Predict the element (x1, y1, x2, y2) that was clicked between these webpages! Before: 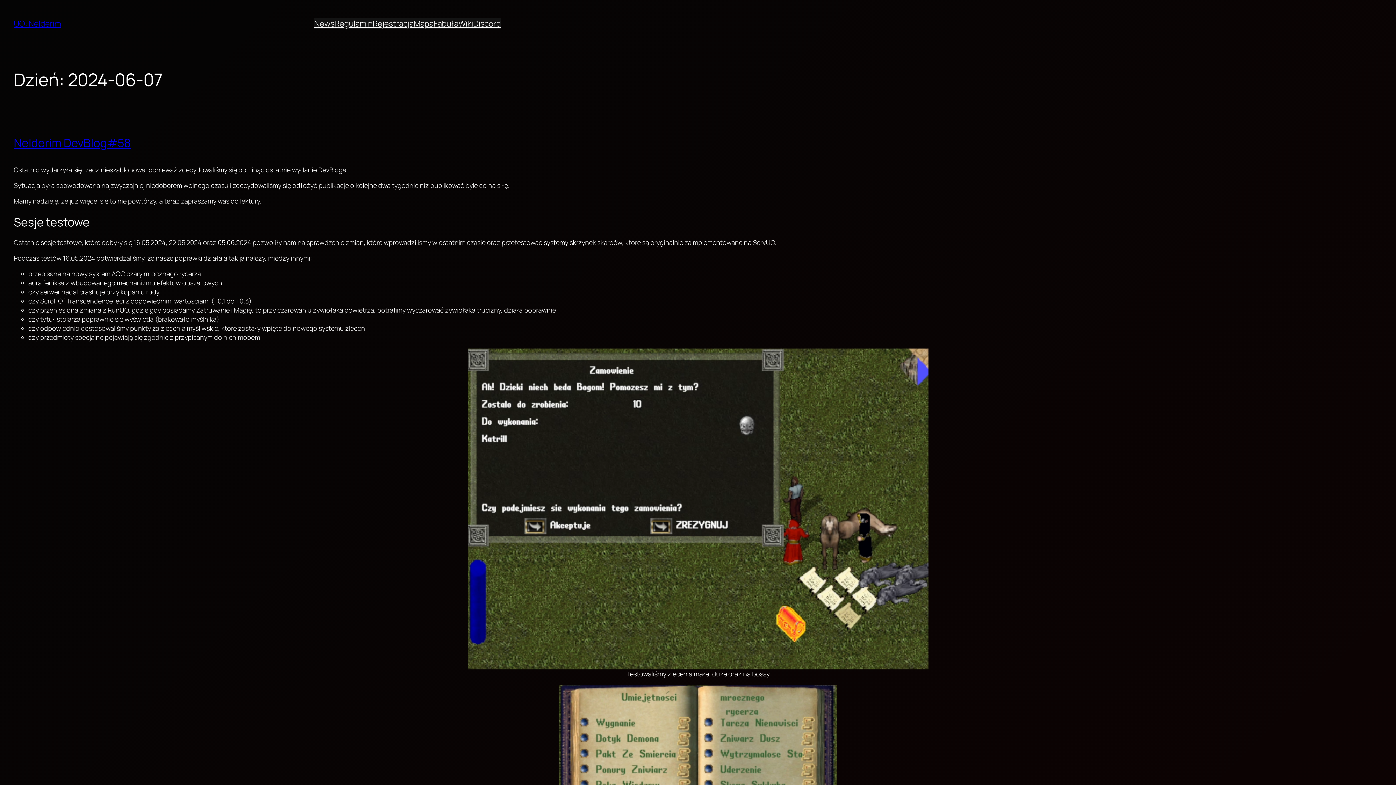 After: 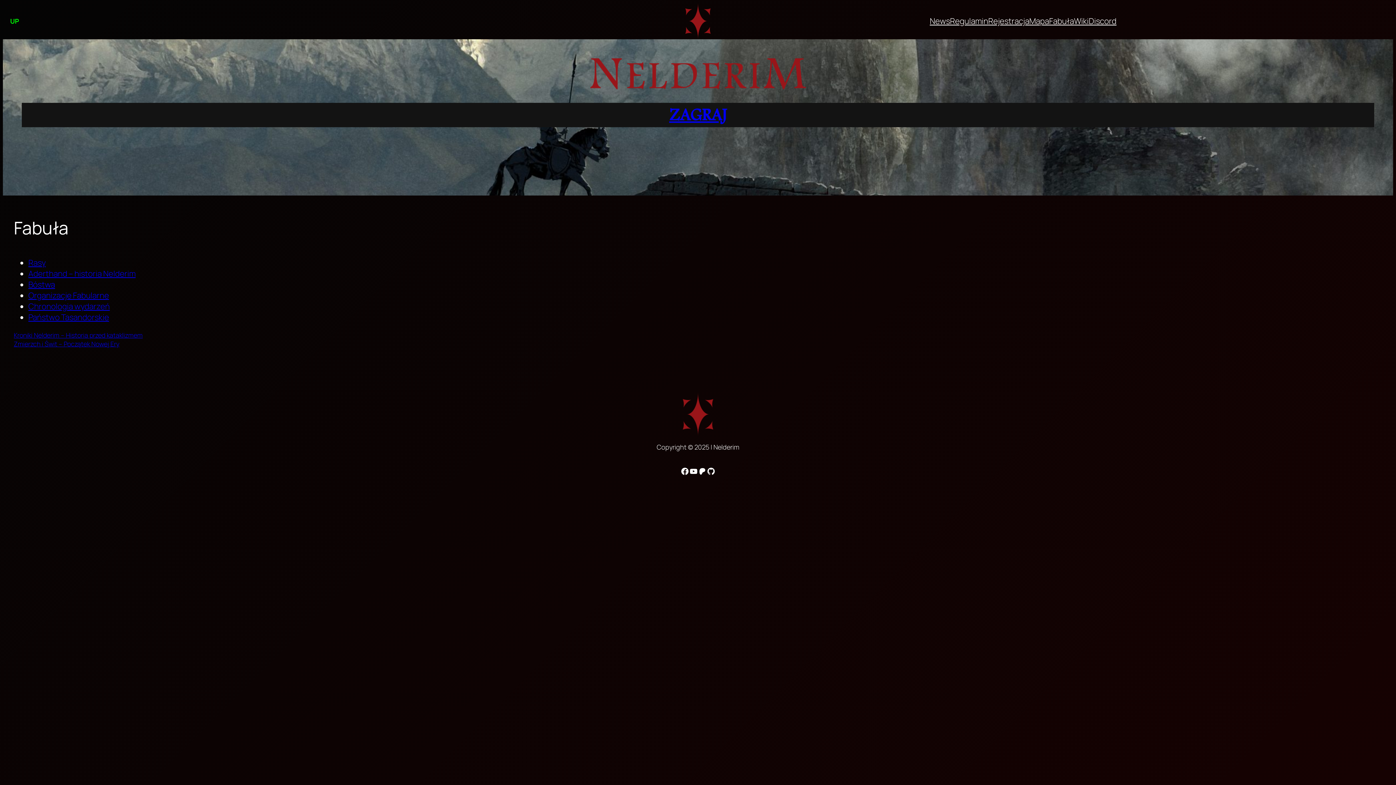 Action: label: Fabuła bbox: (433, 18, 458, 29)